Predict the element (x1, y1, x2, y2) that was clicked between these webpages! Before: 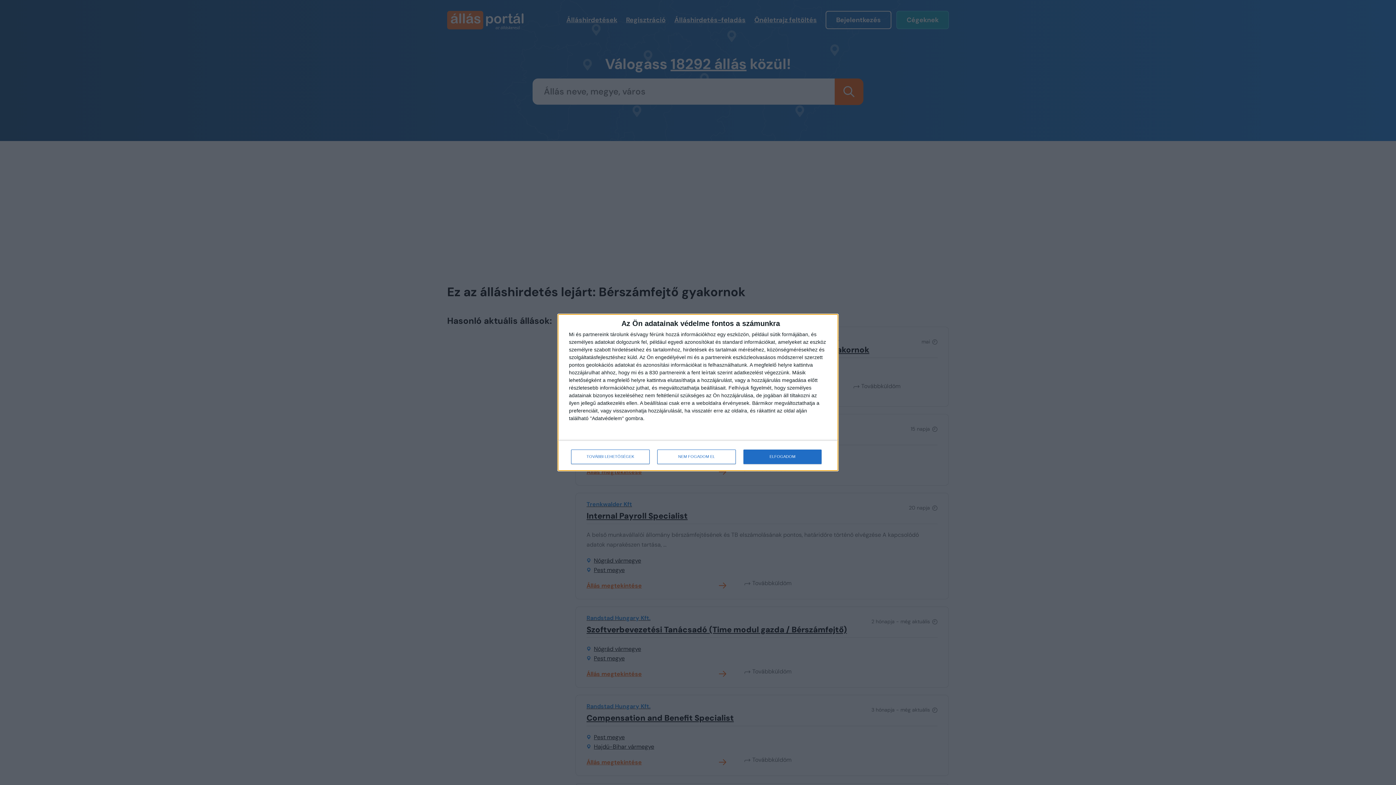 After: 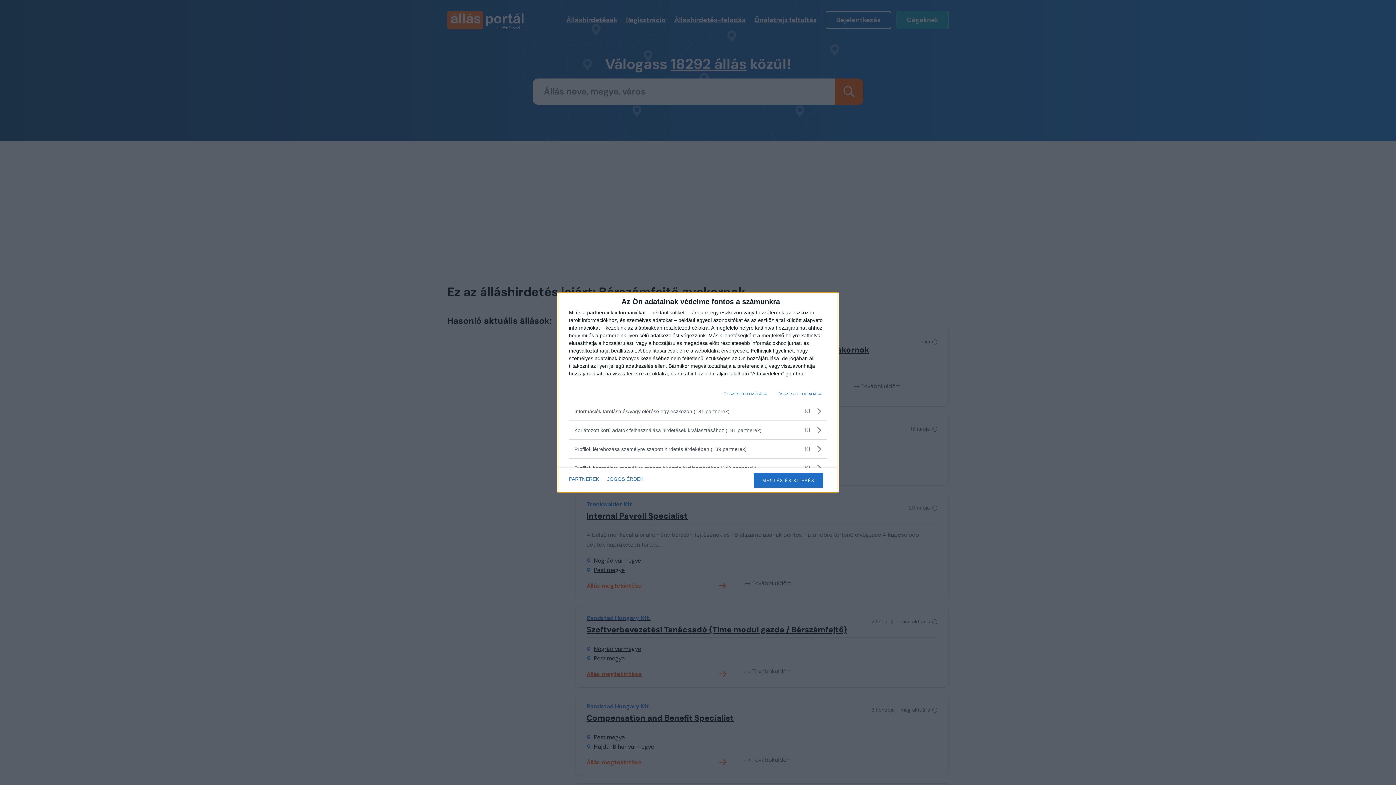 Action: label: TOVÁBBI LEHETŐSÉGEK bbox: (571, 449, 649, 464)